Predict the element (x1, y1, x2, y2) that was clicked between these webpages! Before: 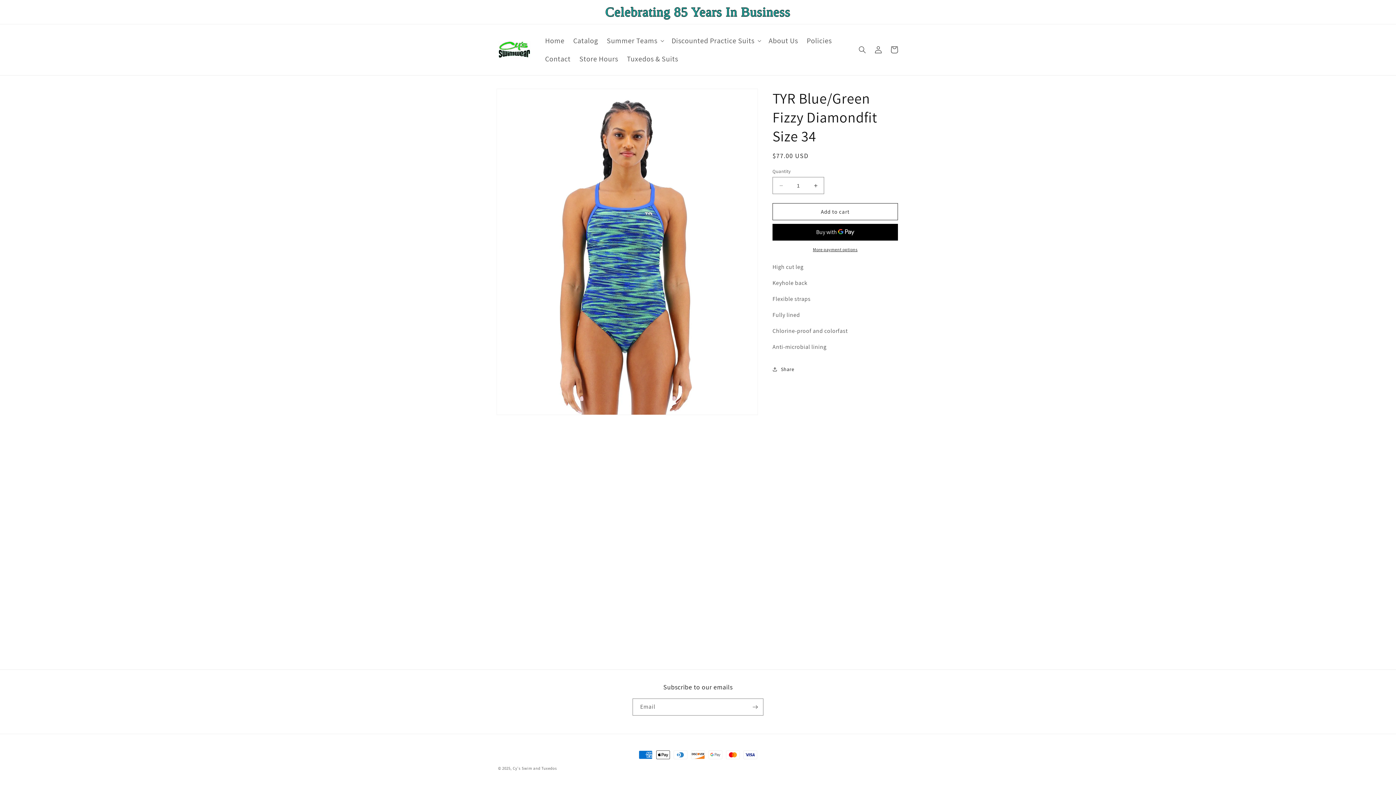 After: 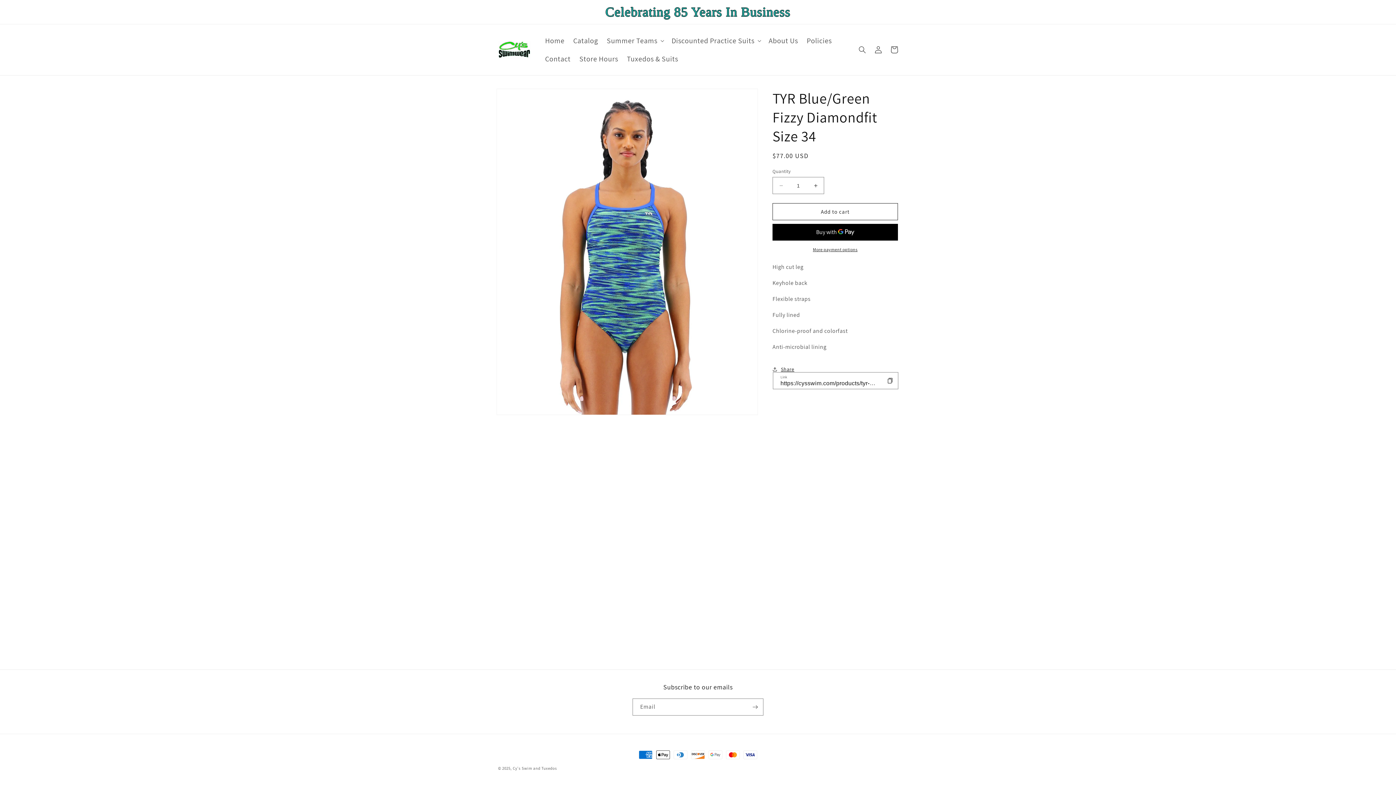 Action: bbox: (772, 361, 794, 377) label: Share